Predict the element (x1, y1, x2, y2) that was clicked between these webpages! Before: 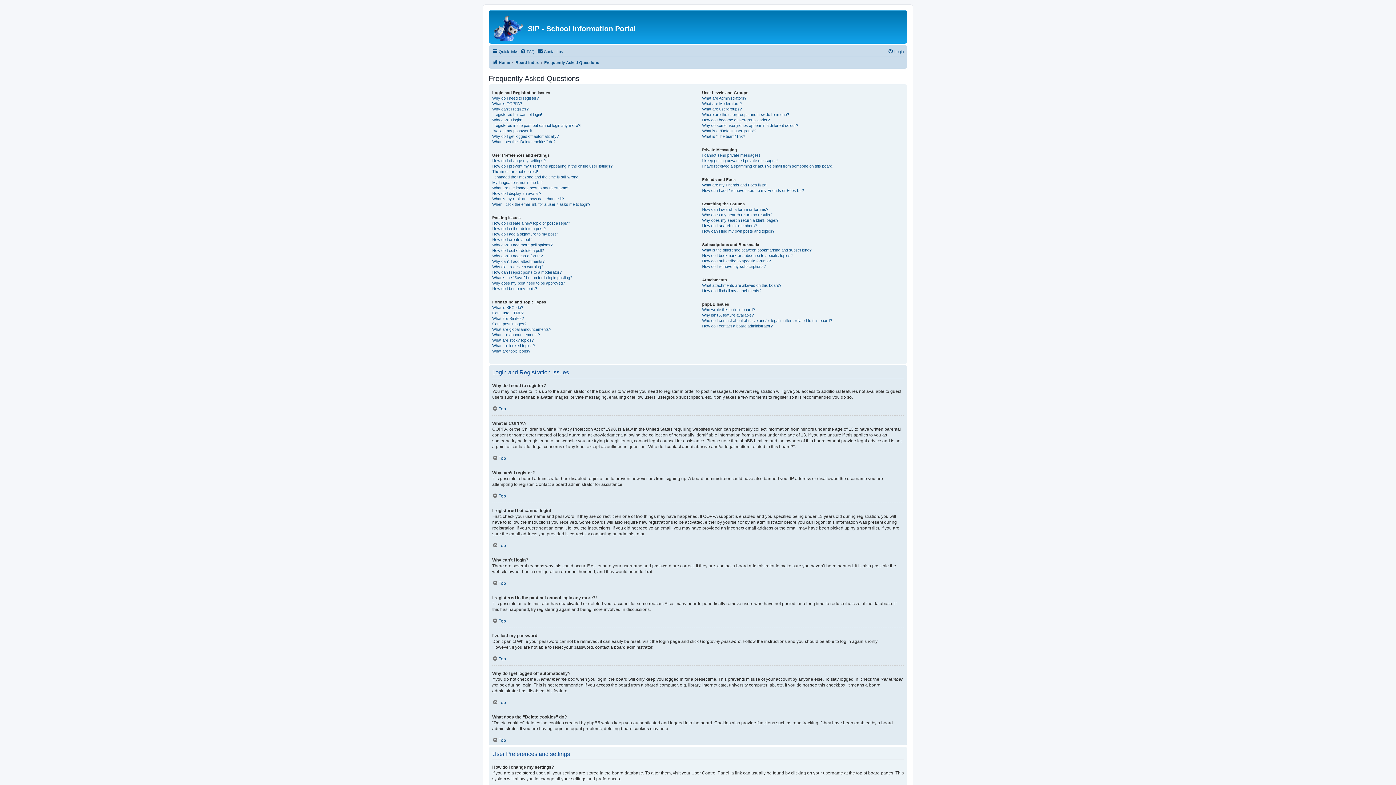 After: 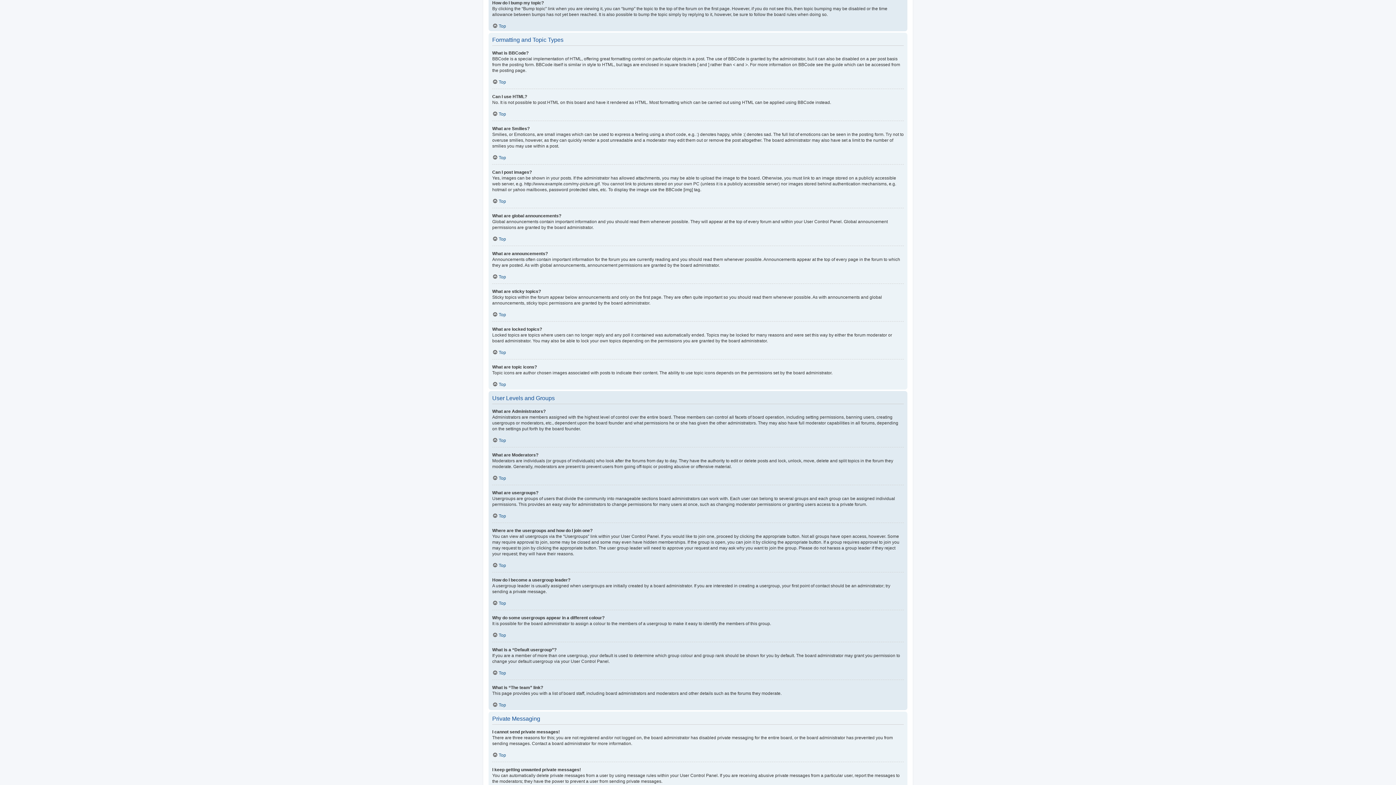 Action: bbox: (492, 286, 537, 291) label: How do I bump my topic?